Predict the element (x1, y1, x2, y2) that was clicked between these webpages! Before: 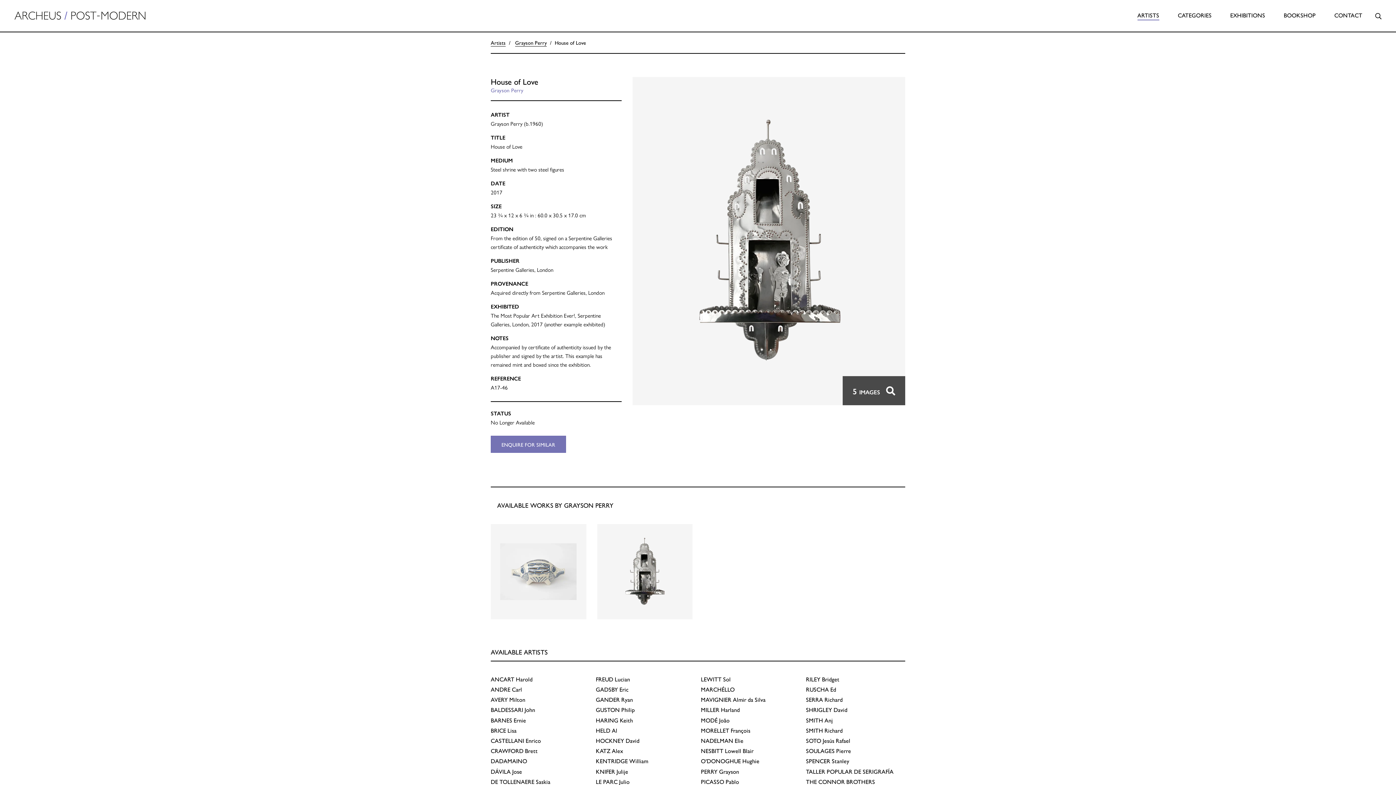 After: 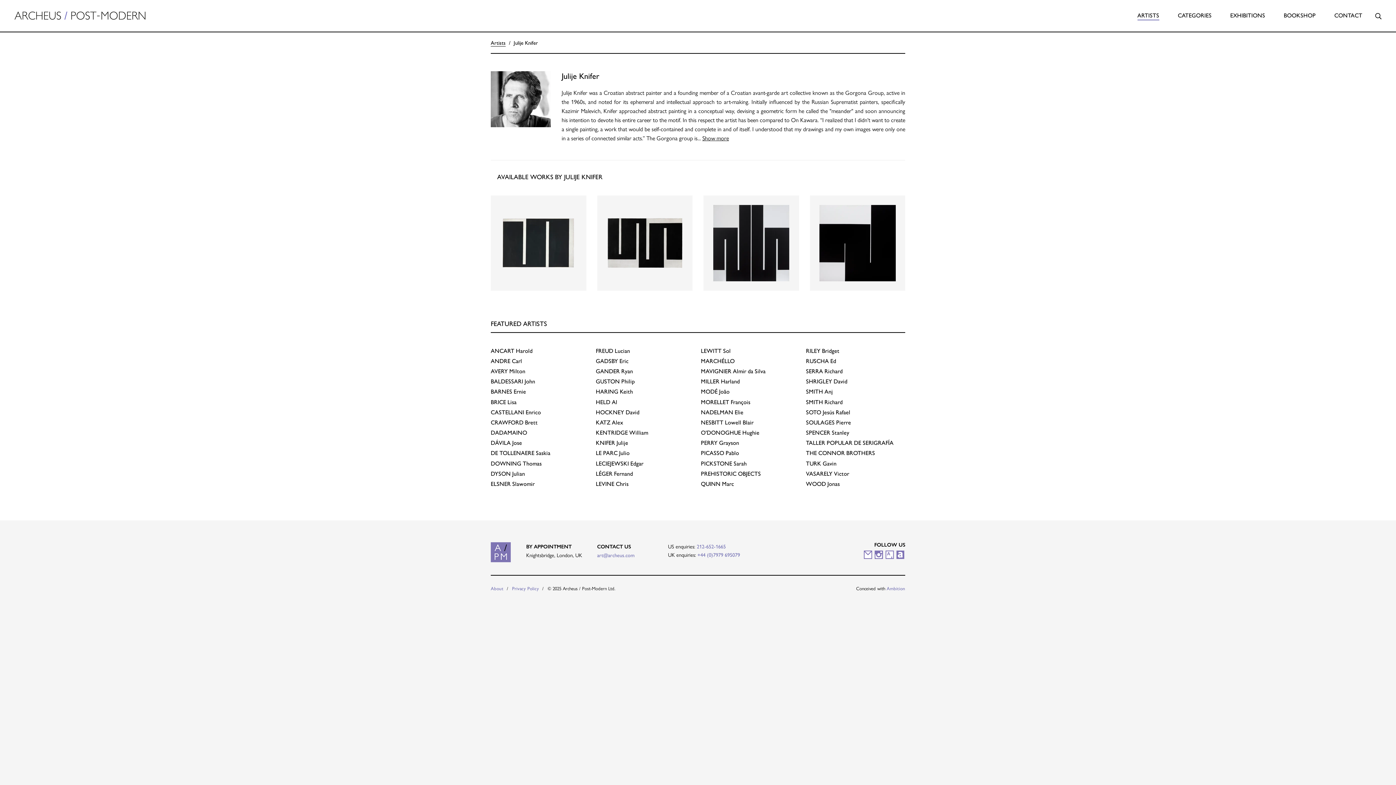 Action: bbox: (596, 767, 628, 775) label: KNIFER Julije